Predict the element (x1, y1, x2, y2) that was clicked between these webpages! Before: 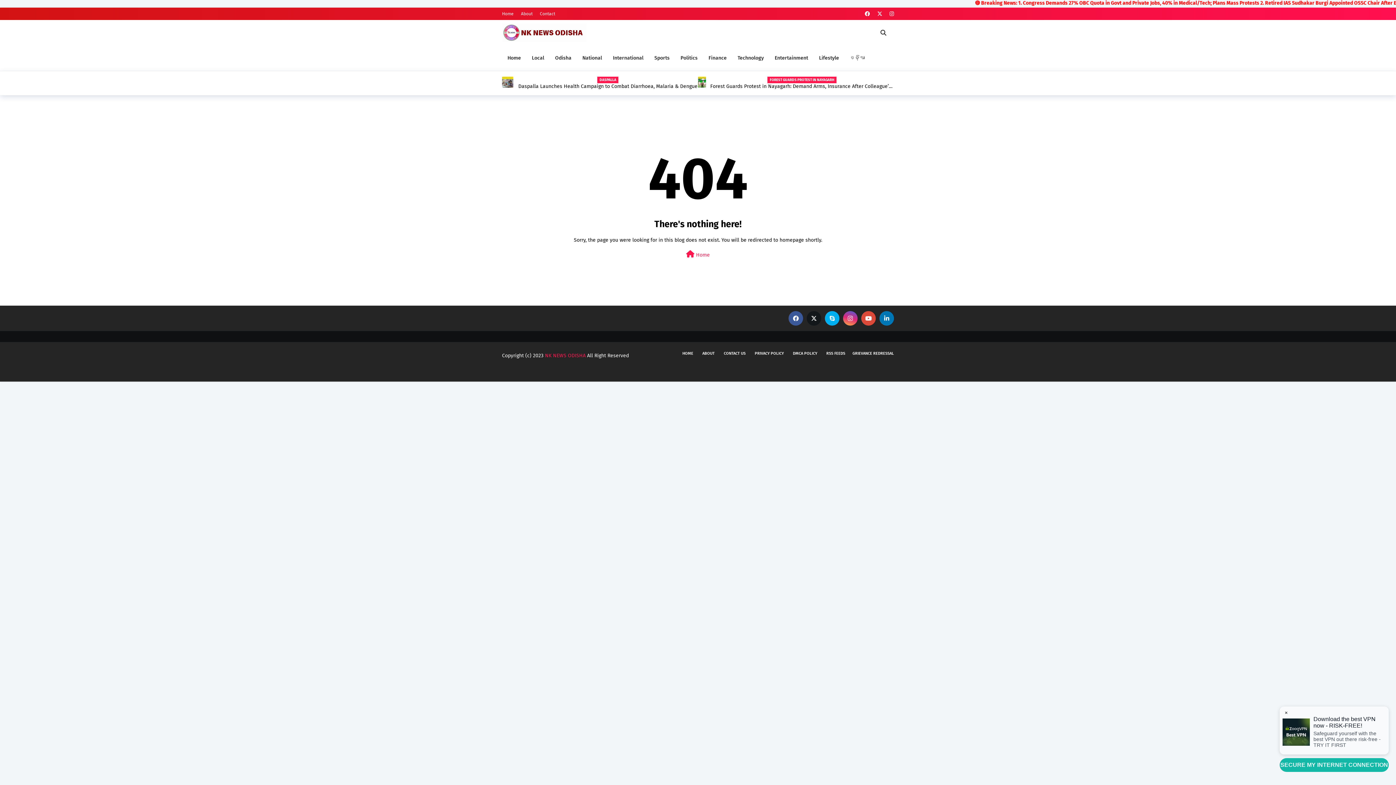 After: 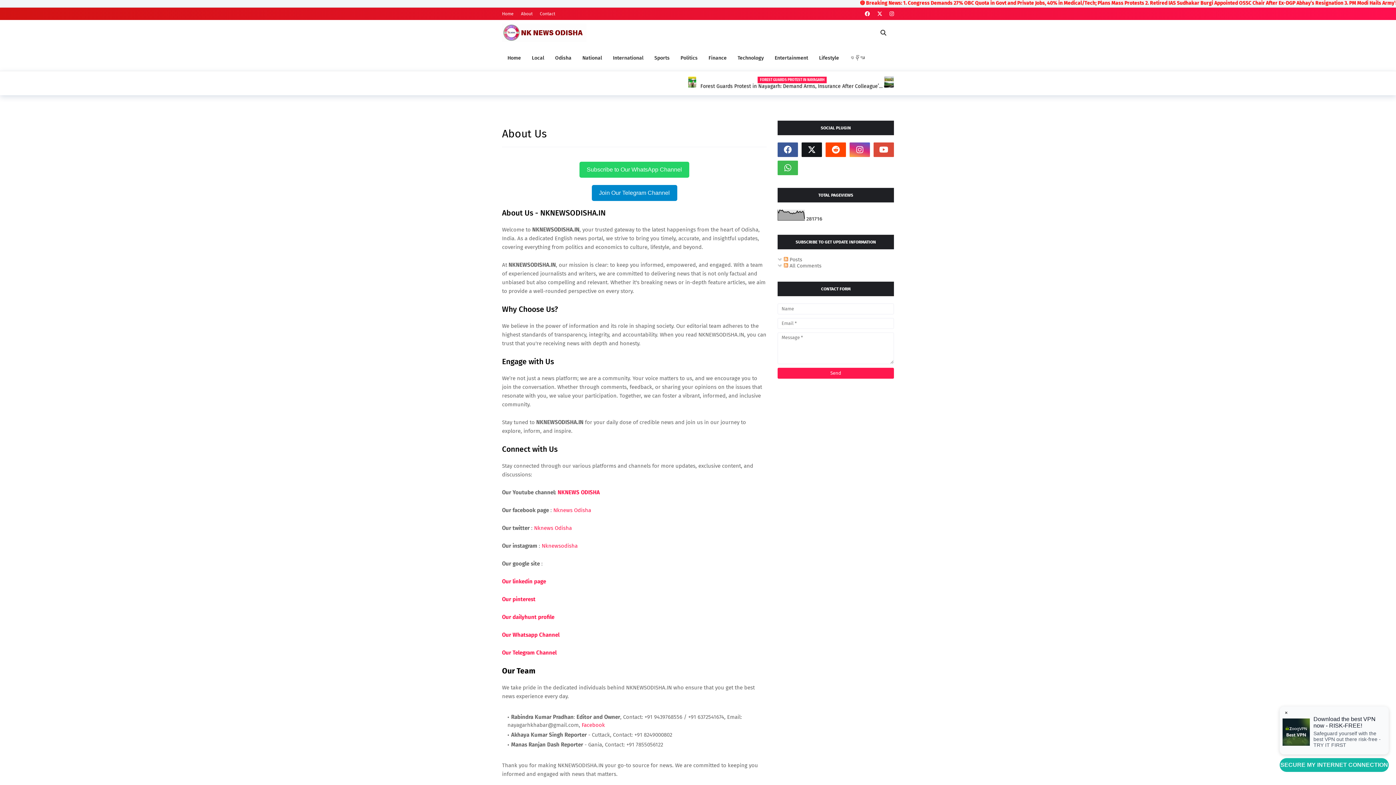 Action: bbox: (698, 347, 718, 360) label: ABOUT